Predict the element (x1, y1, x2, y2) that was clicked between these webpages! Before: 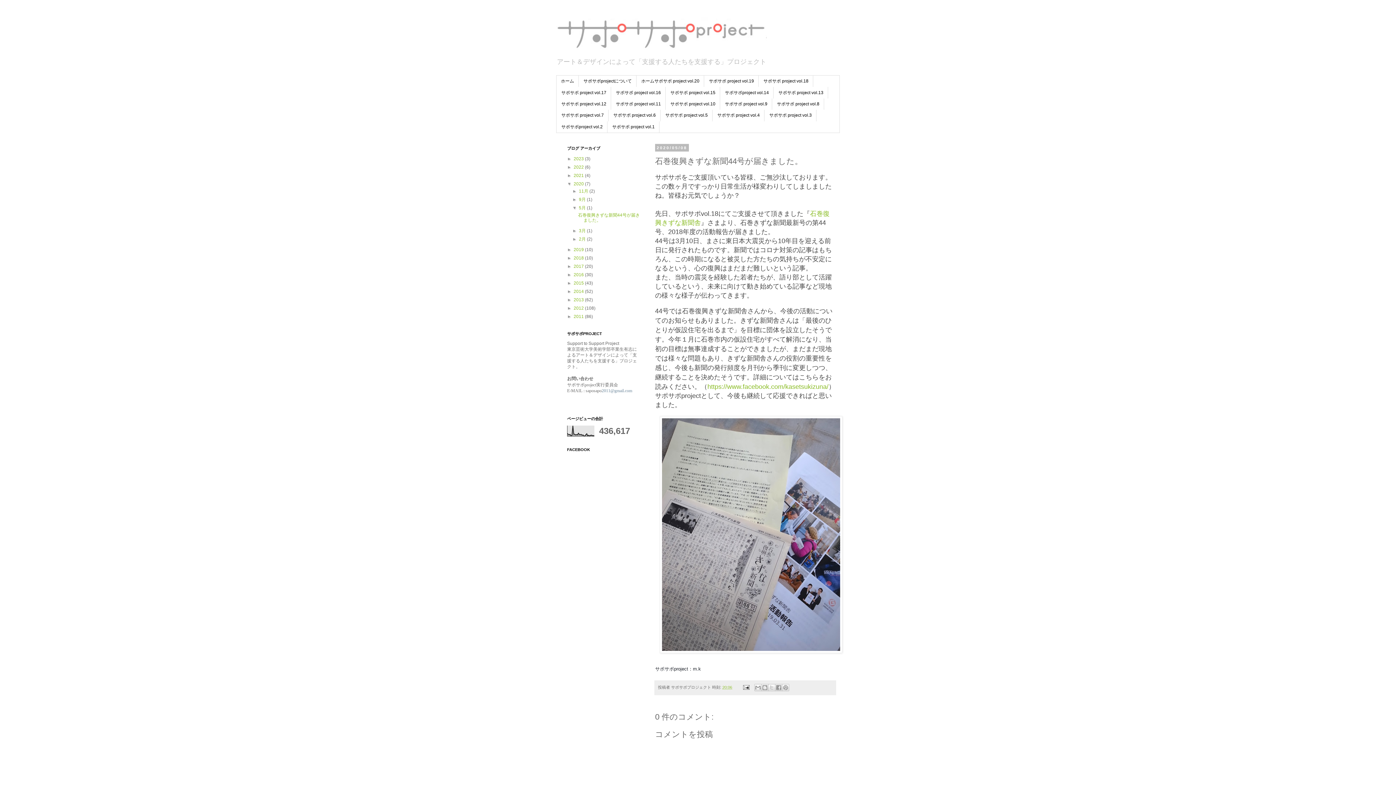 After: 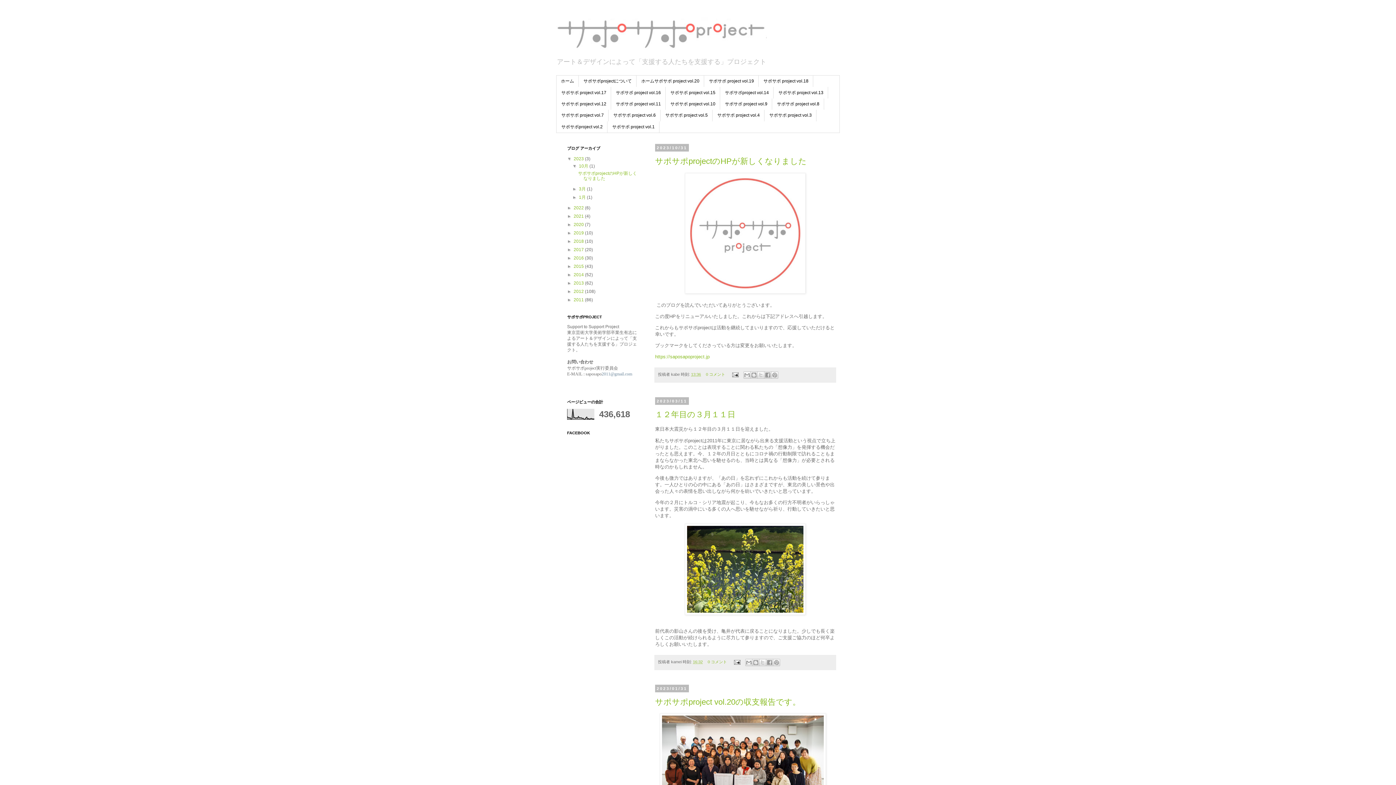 Action: bbox: (556, 14, 840, 54)